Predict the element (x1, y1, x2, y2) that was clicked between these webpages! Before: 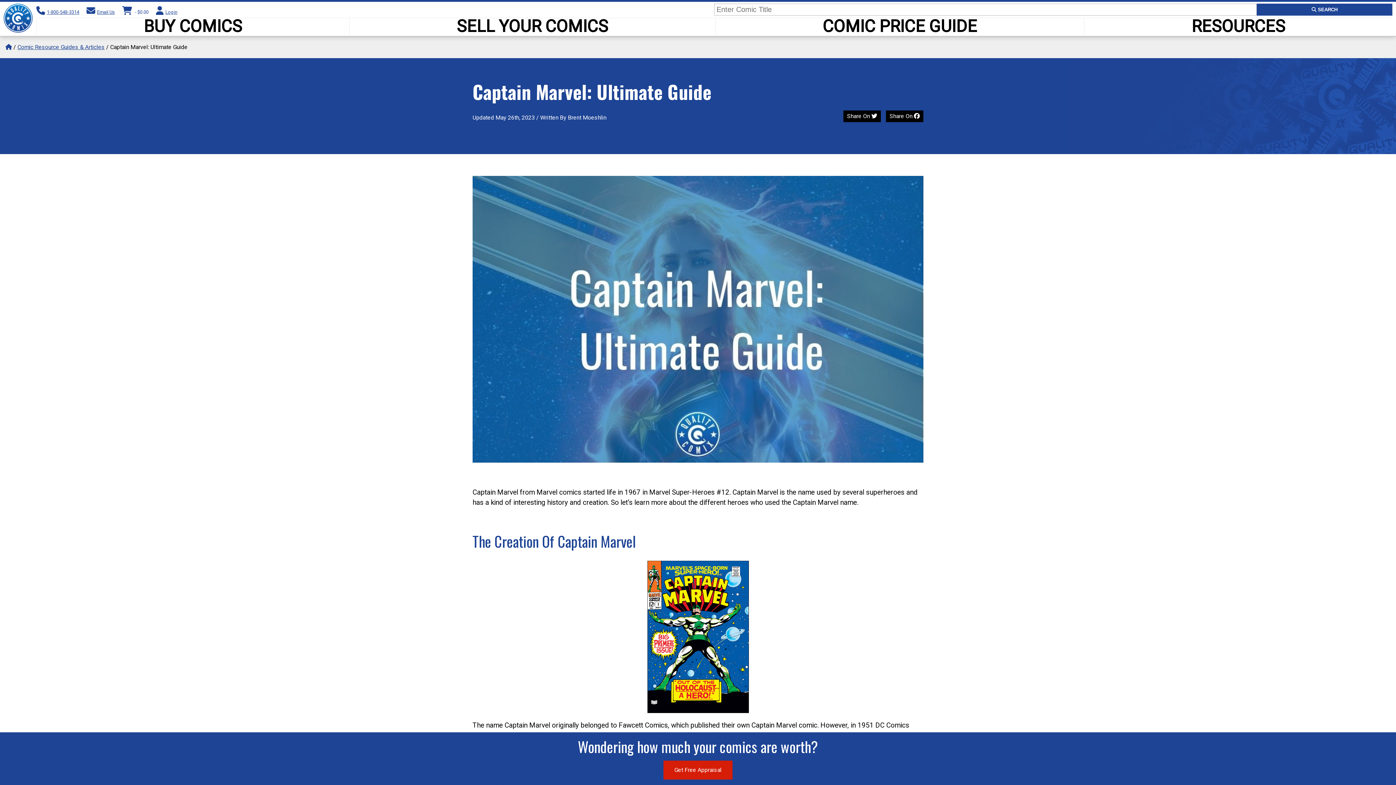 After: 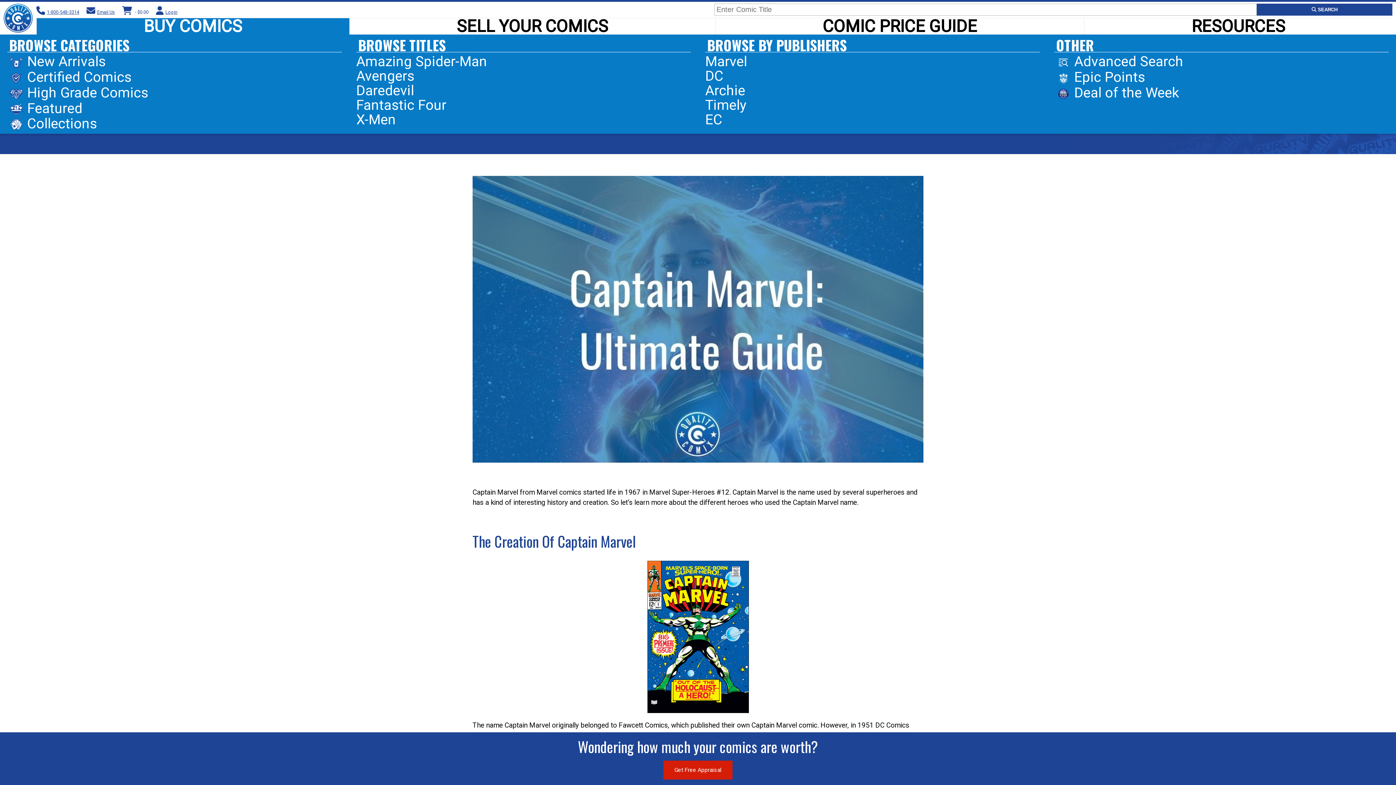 Action: label: BUY COMICS bbox: (36, 18, 349, 34)